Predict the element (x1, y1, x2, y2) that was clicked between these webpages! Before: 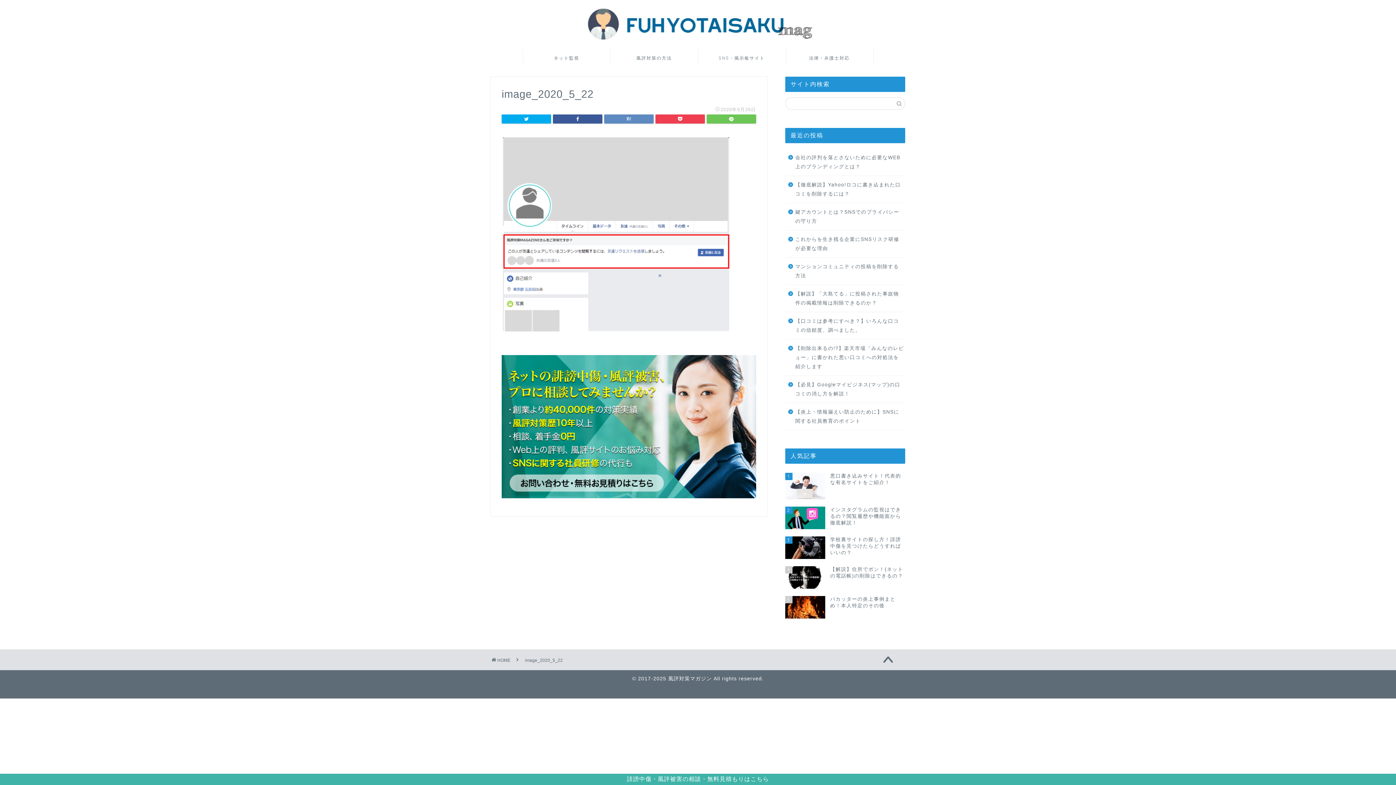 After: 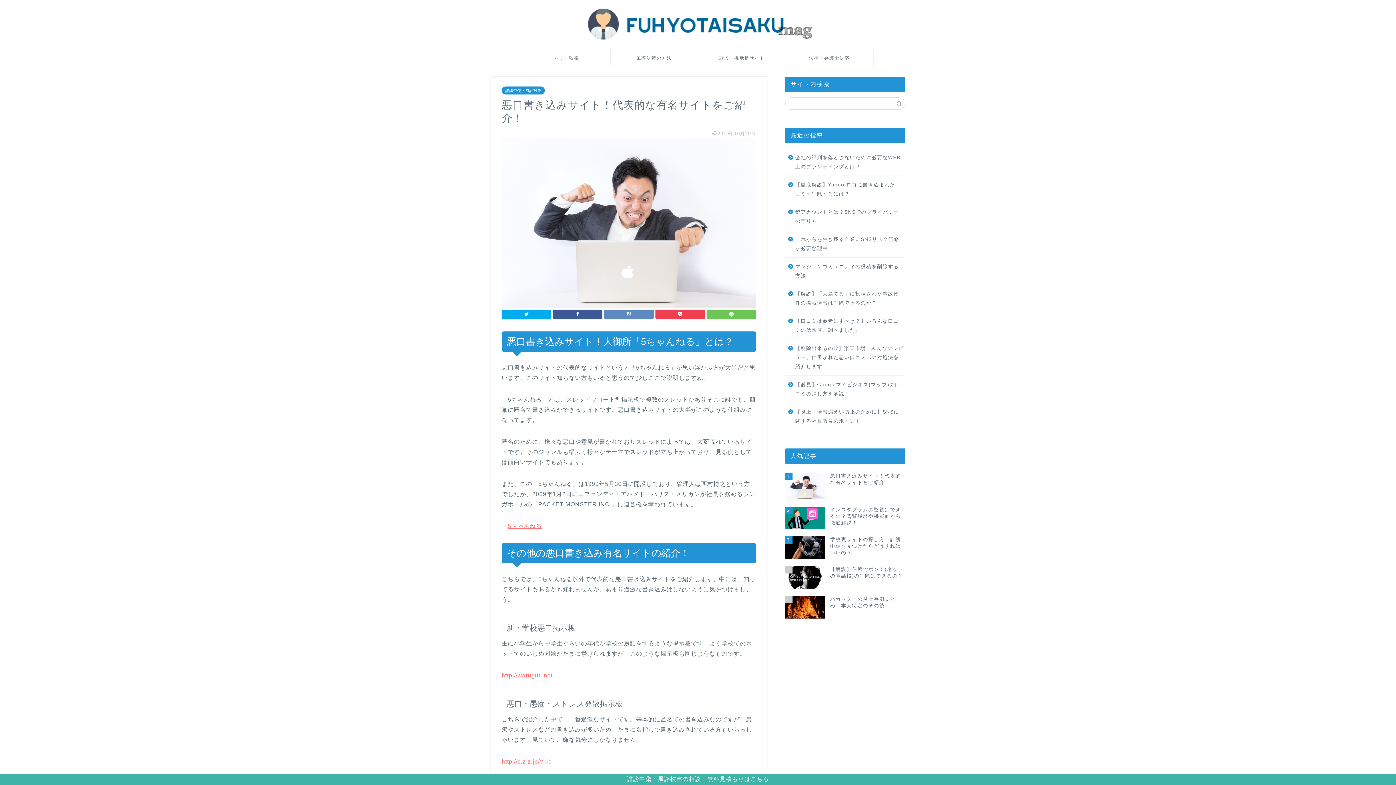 Action: bbox: (785, 469, 905, 503) label: 1
悪口書き込みサイト！代表的な有名サイトをご紹介！